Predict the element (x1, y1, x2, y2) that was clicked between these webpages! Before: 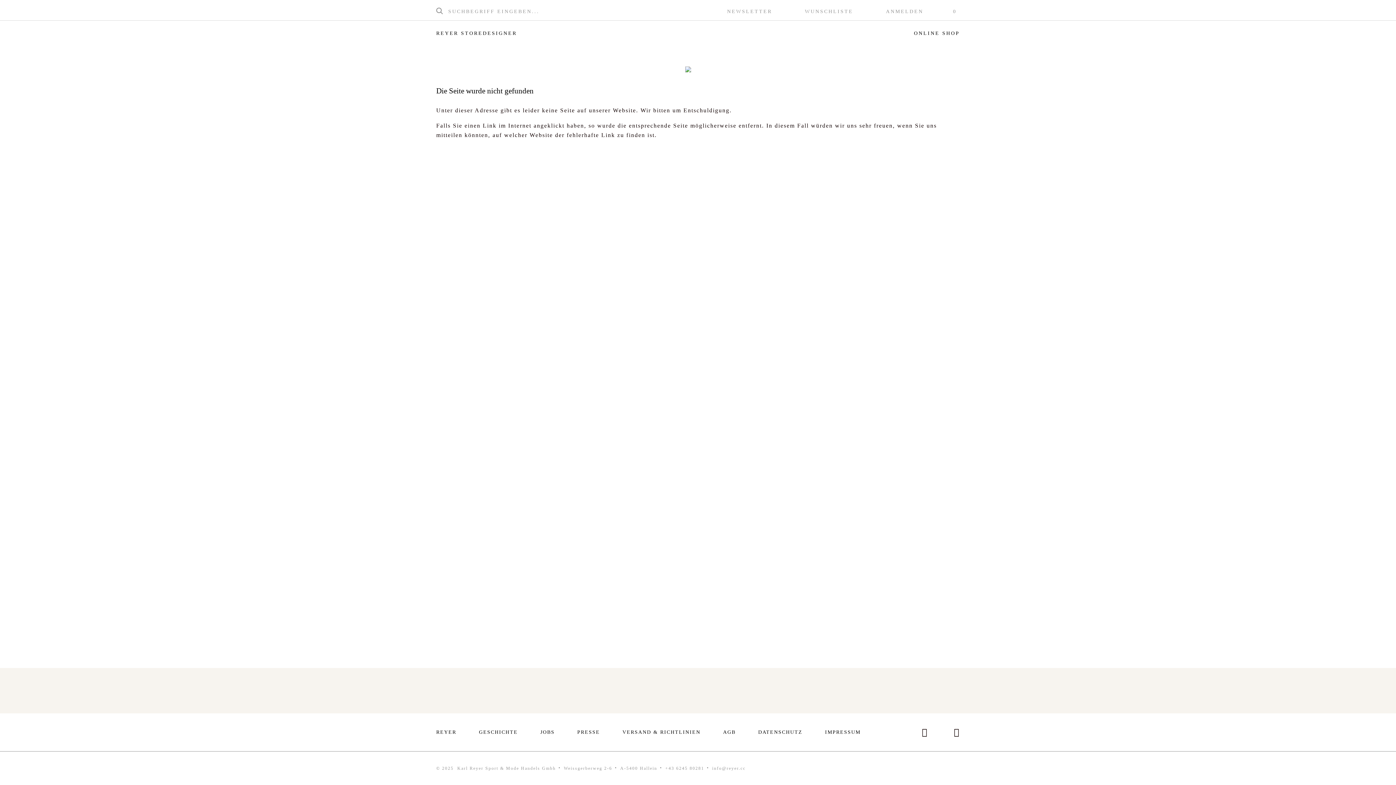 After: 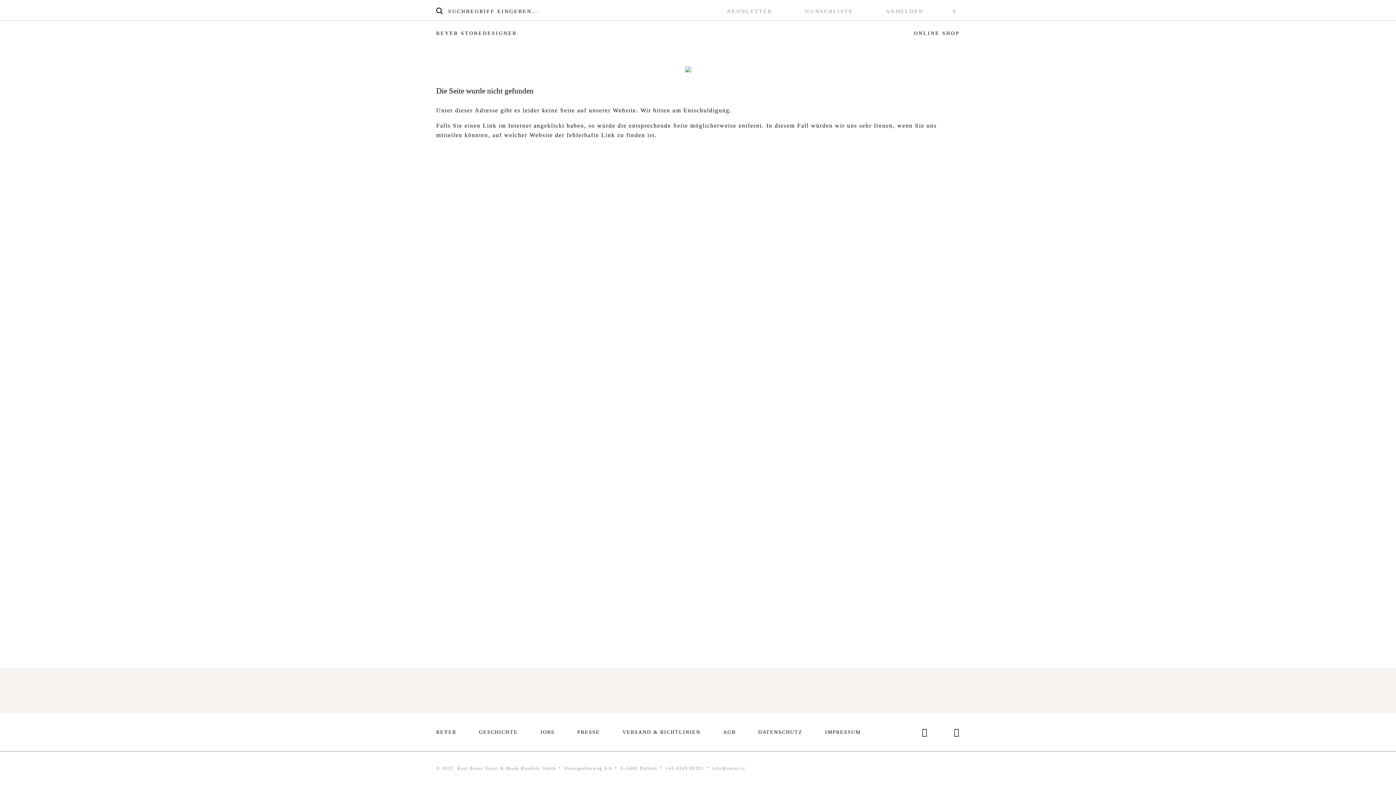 Action: label:  SUCHBEGRIFF EINGEBEN... bbox: (436, 7, 539, 13)